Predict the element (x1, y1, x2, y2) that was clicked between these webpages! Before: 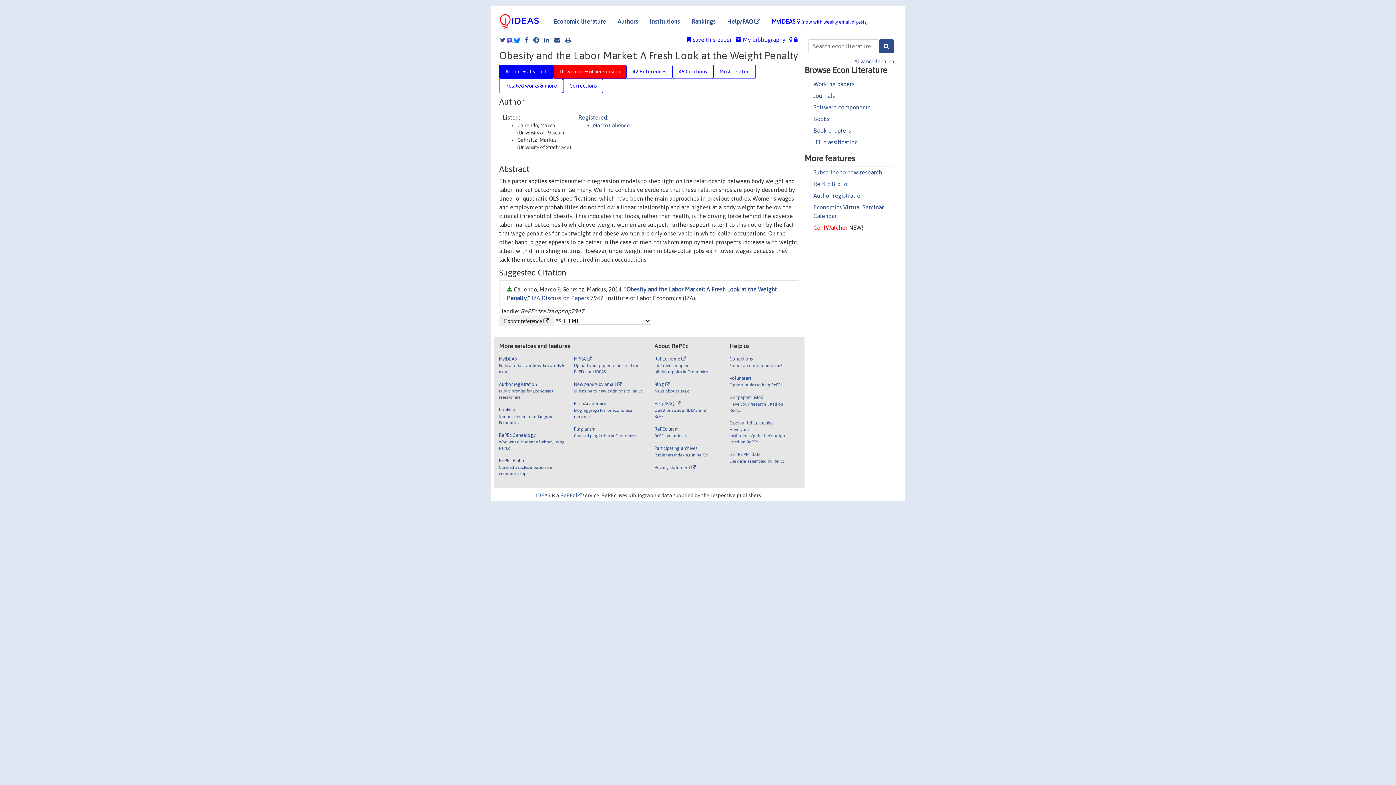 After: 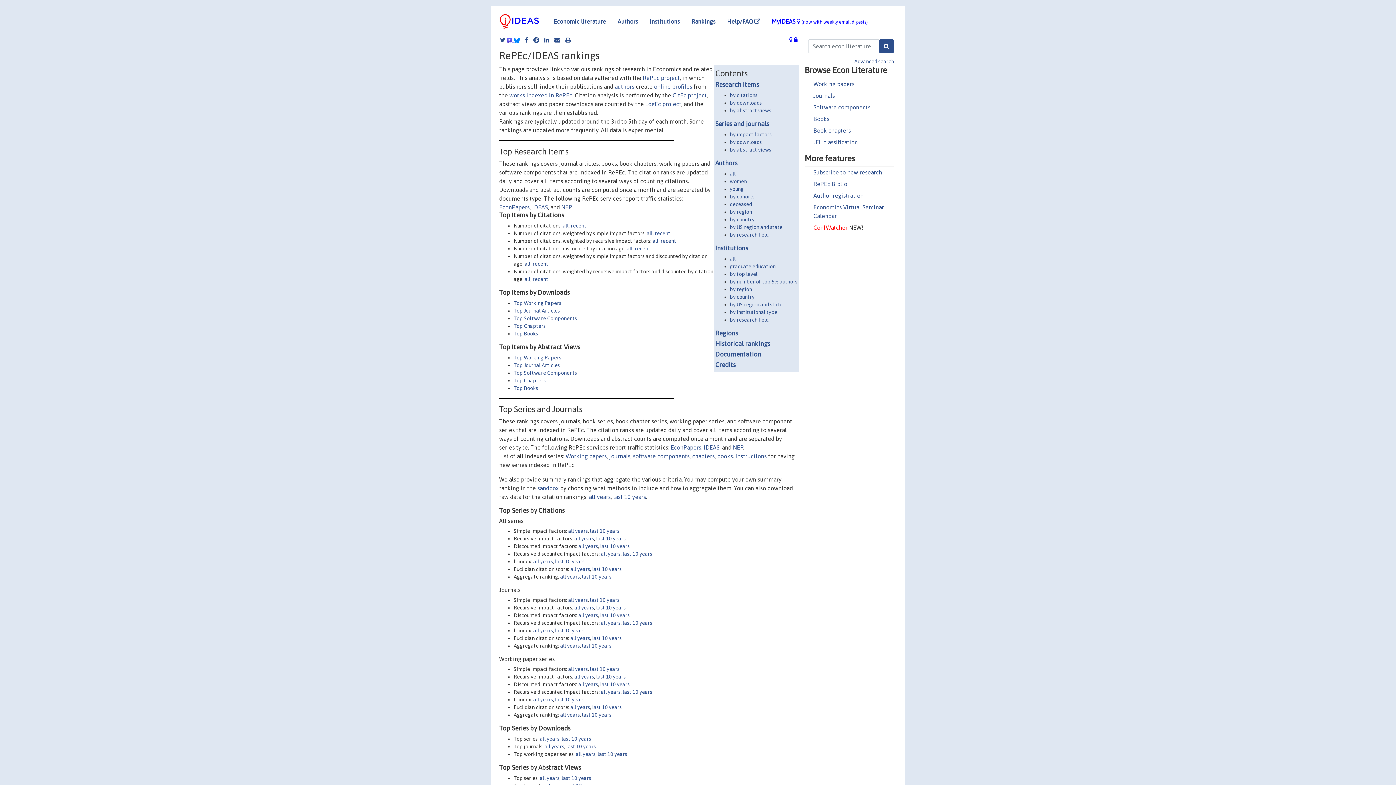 Action: bbox: (499, 406, 568, 432) label: Rankings

Various research rankings in Economics